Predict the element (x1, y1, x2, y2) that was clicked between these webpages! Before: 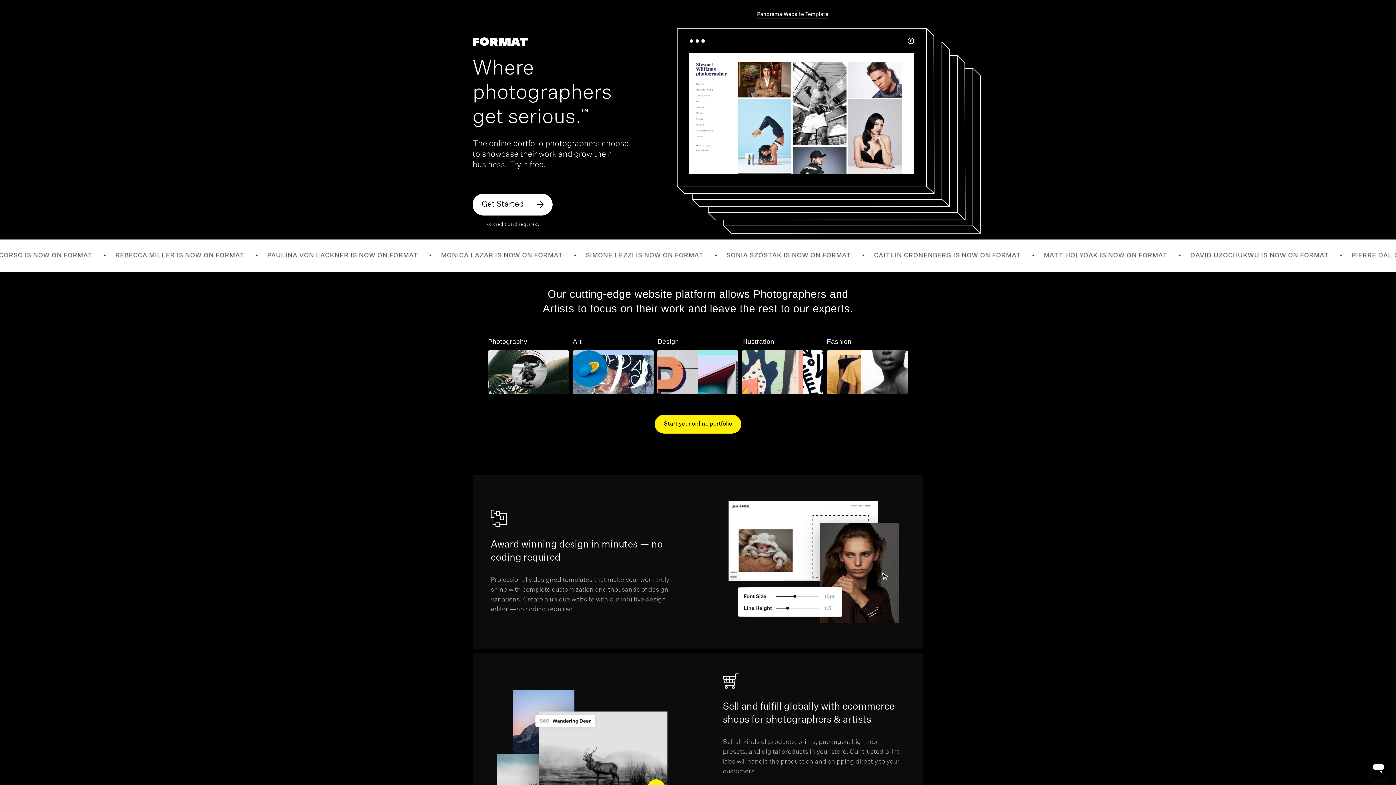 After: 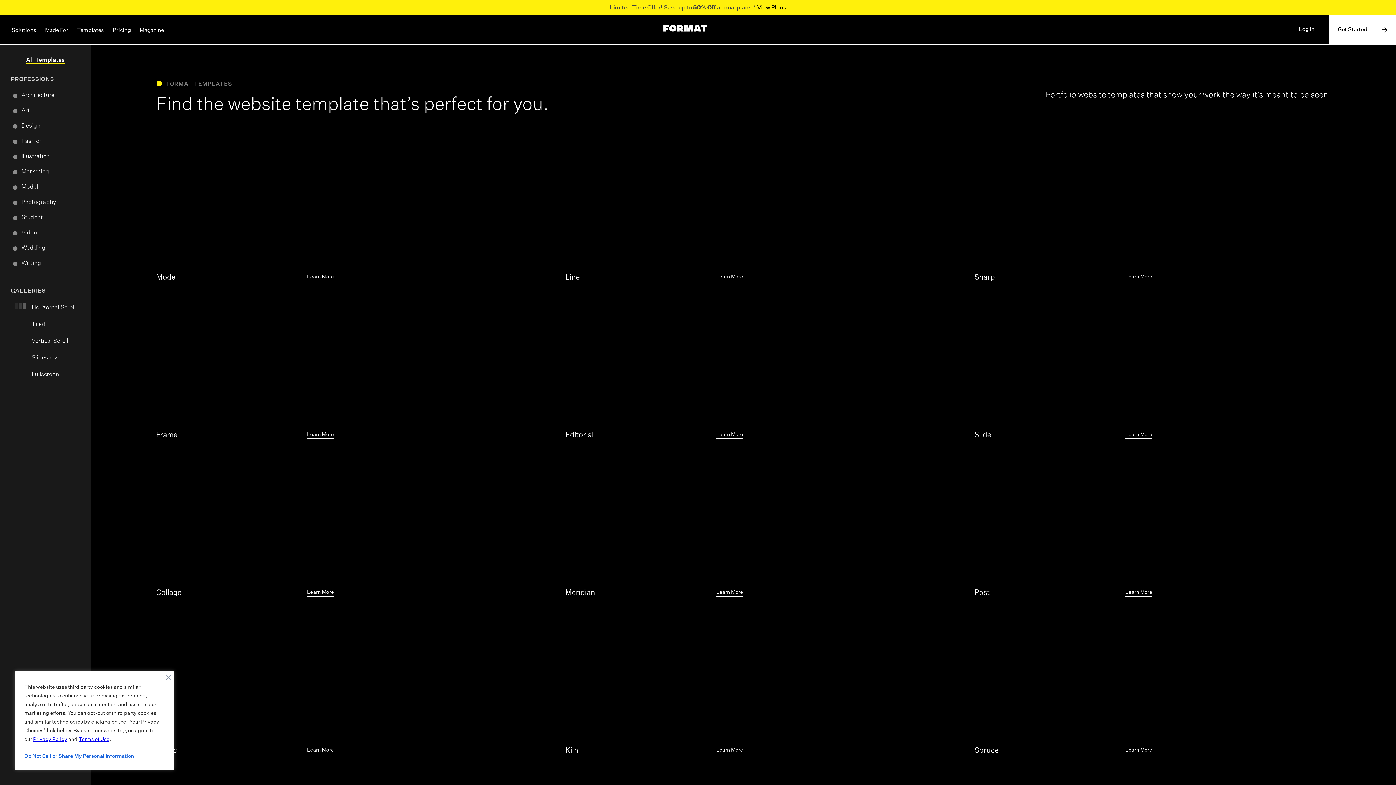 Action: bbox: (763, 9, 822, 18) label: Coral Website Template